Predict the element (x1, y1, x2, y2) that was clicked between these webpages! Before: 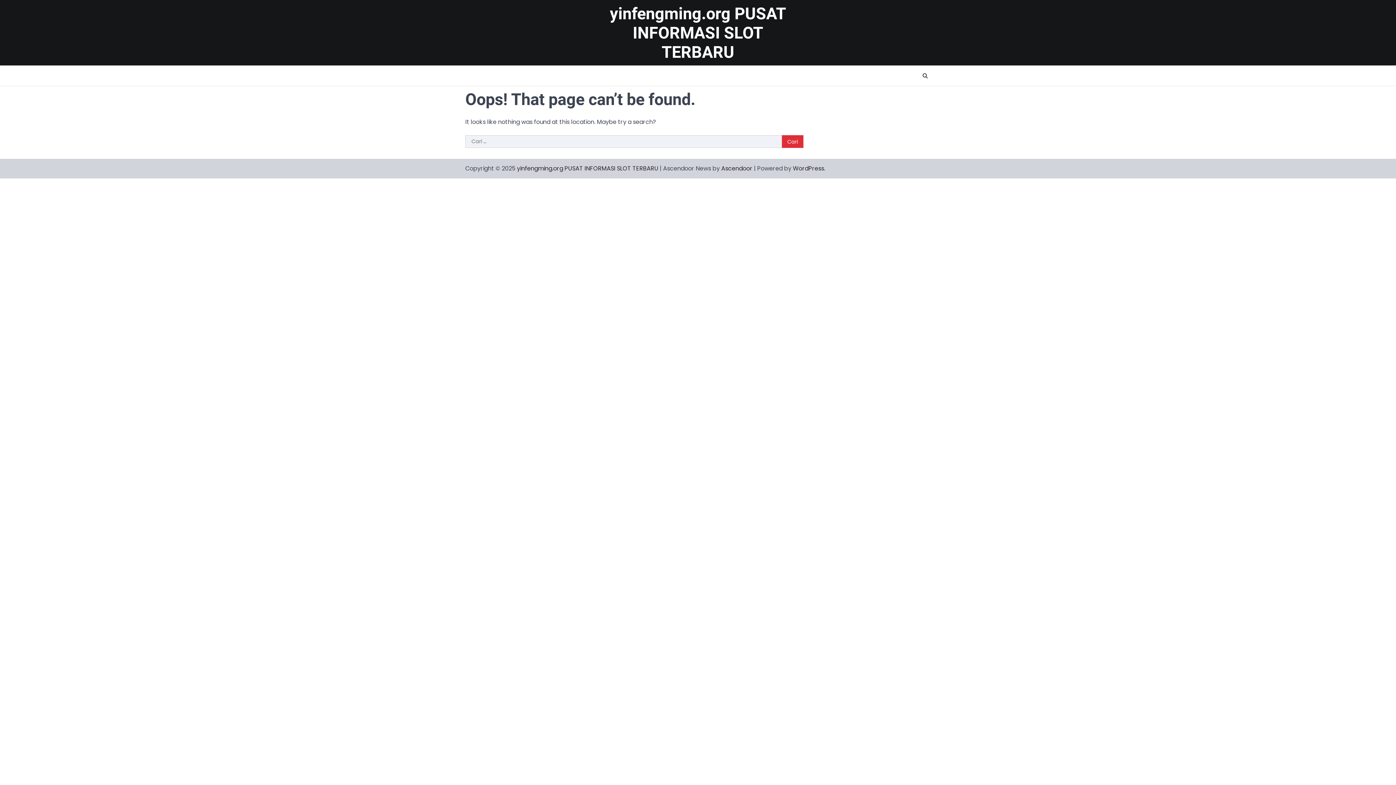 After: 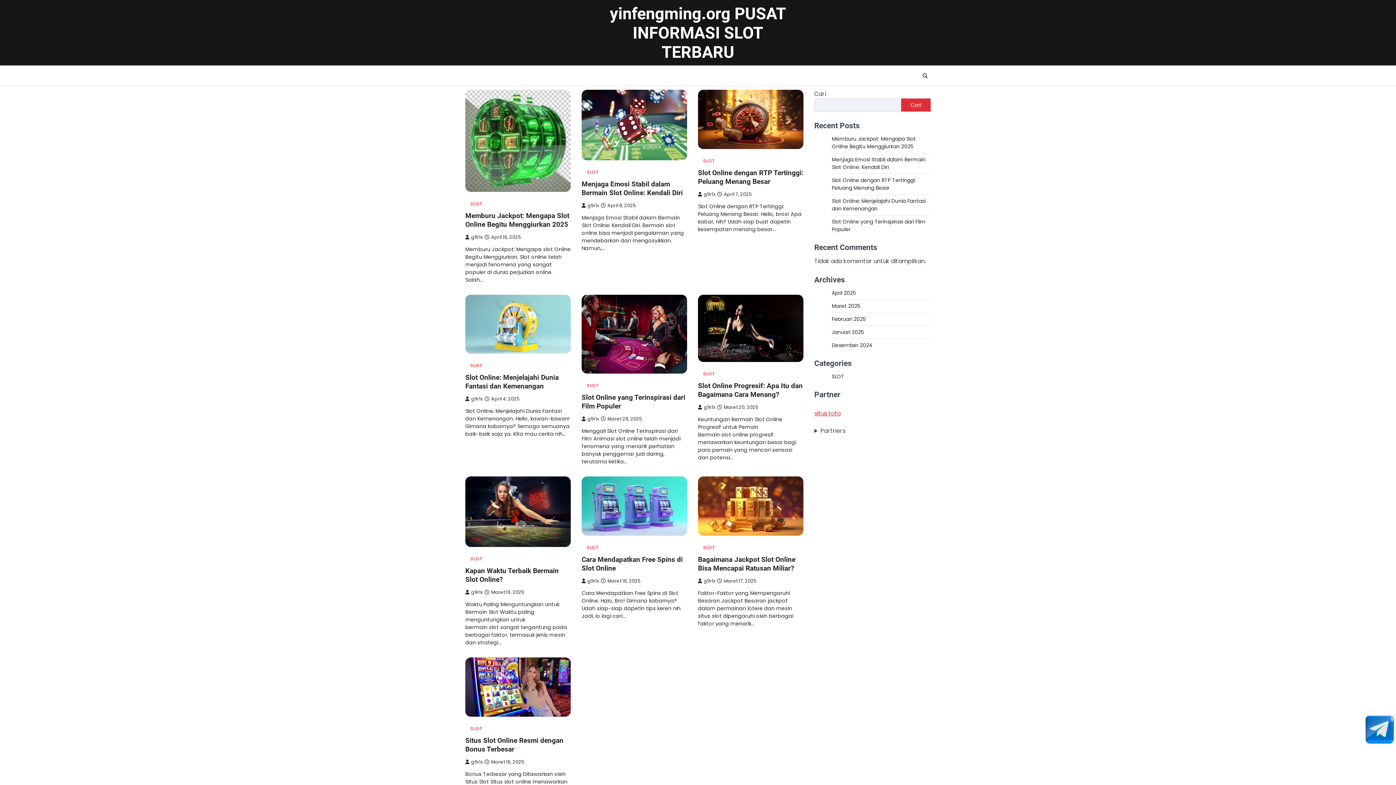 Action: bbox: (610, 3, 786, 61) label: yinfengming.org PUSAT INFORMASI SLOT TERBARU